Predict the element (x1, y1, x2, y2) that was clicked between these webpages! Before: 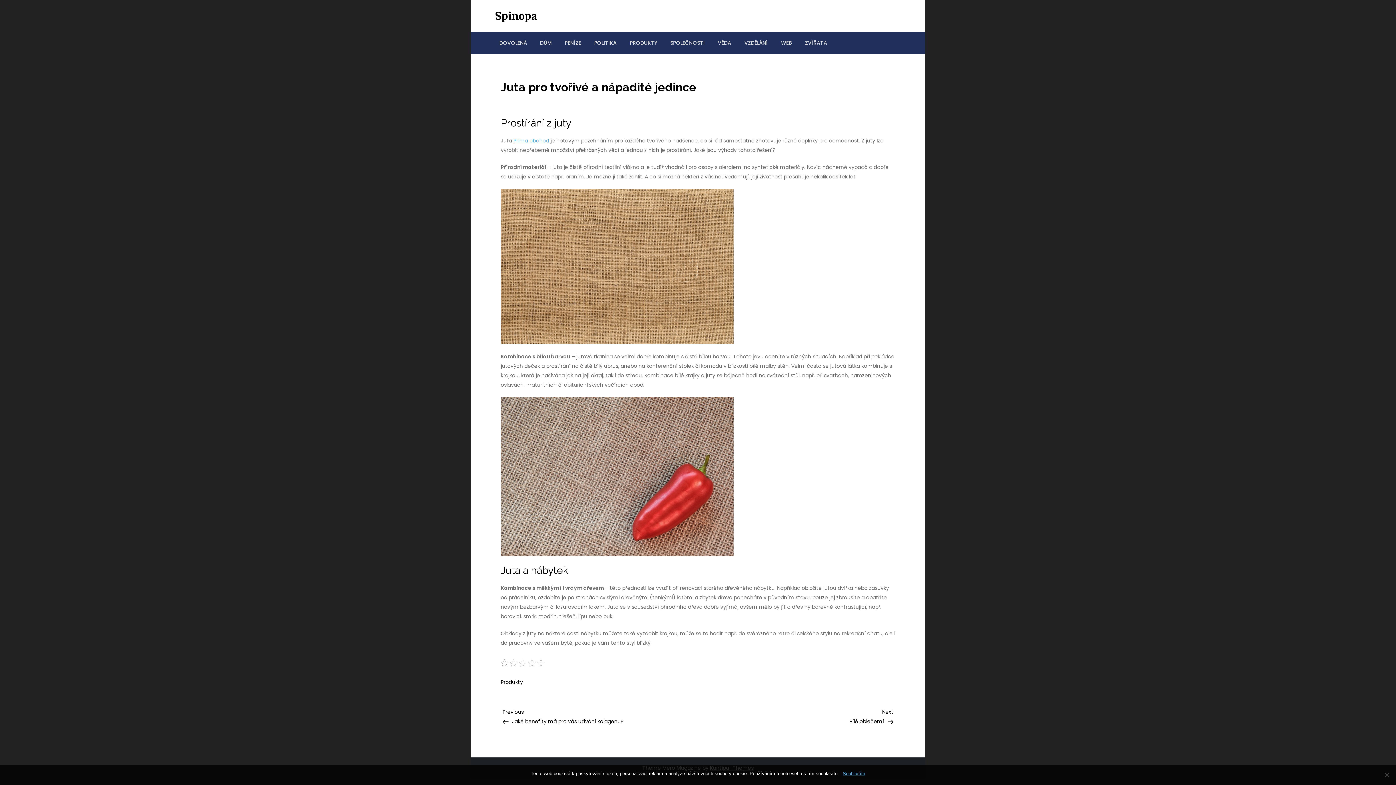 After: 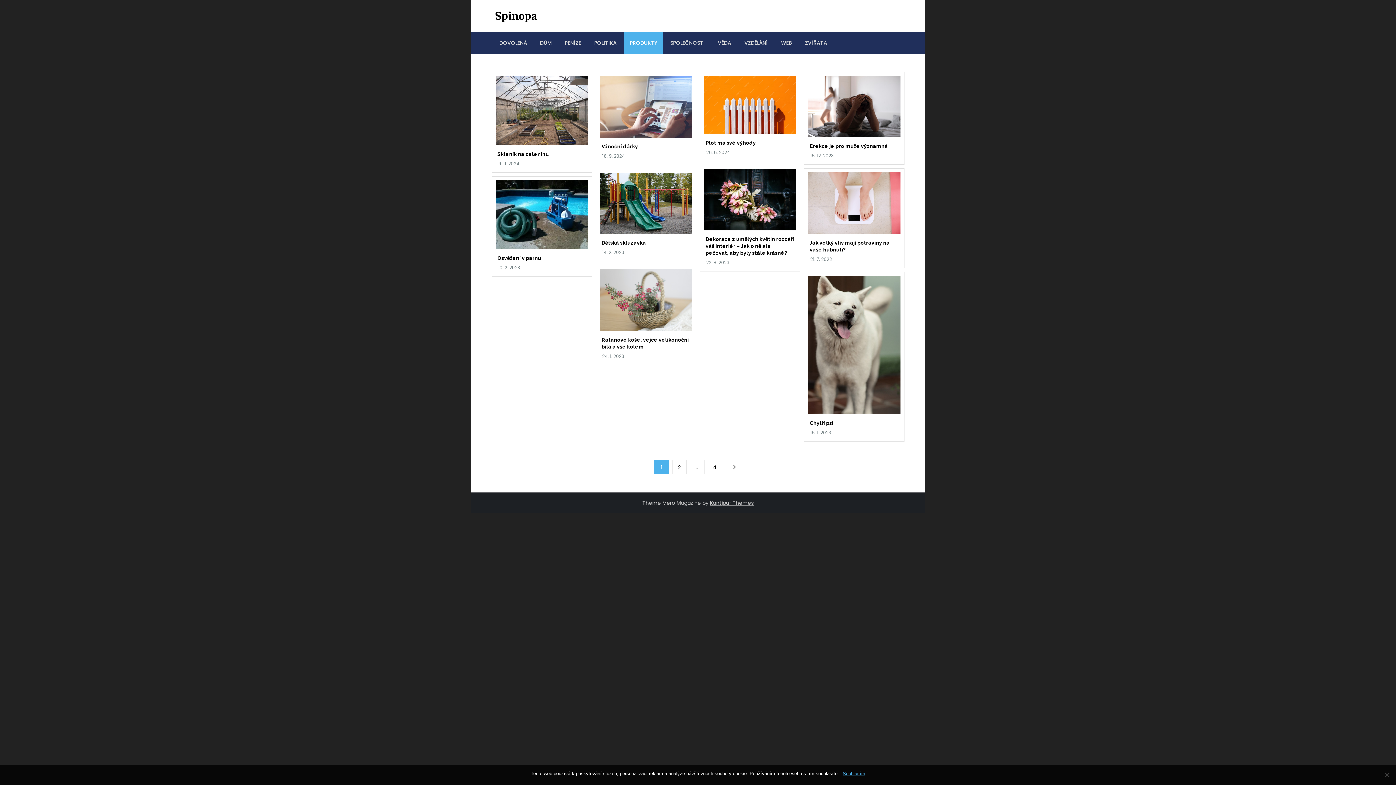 Action: label: PRODUKTY bbox: (624, 32, 663, 53)